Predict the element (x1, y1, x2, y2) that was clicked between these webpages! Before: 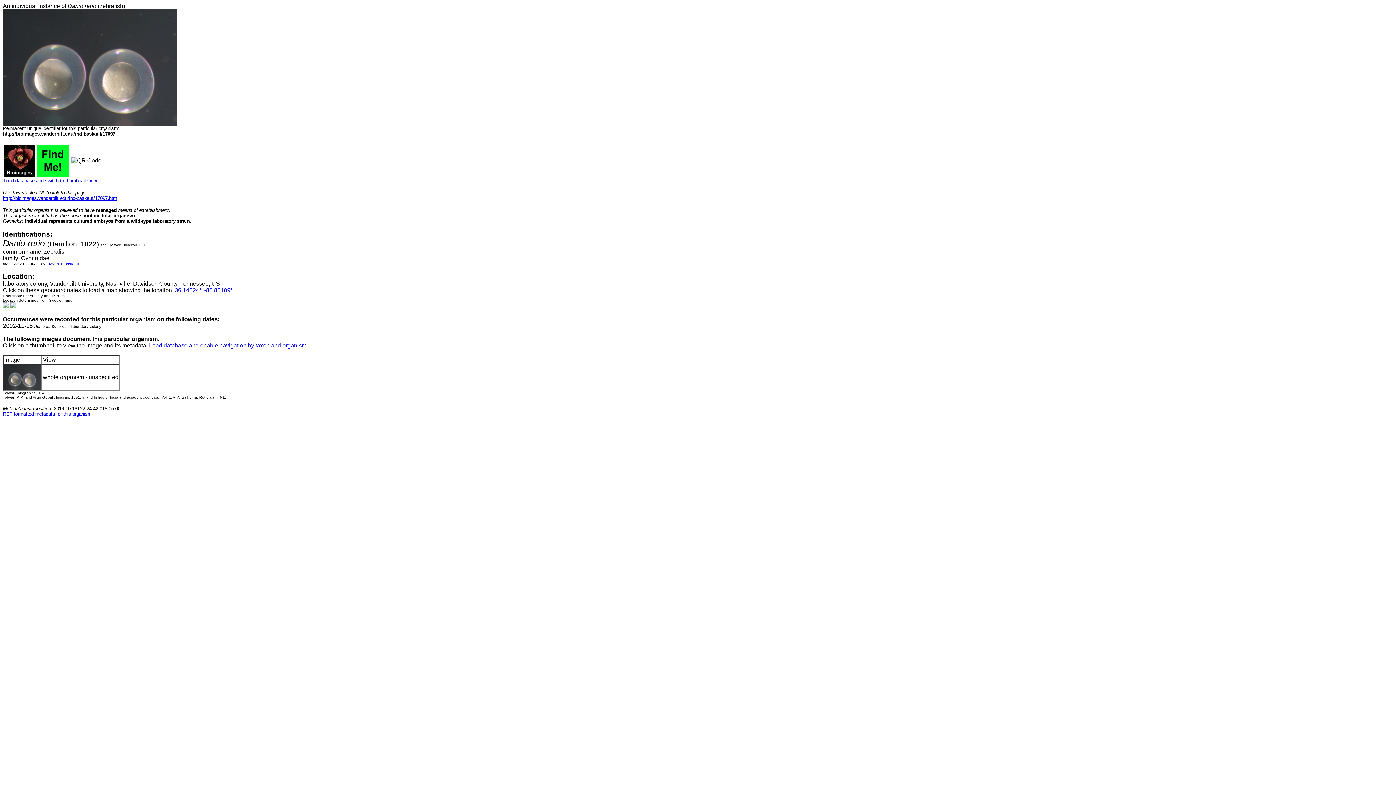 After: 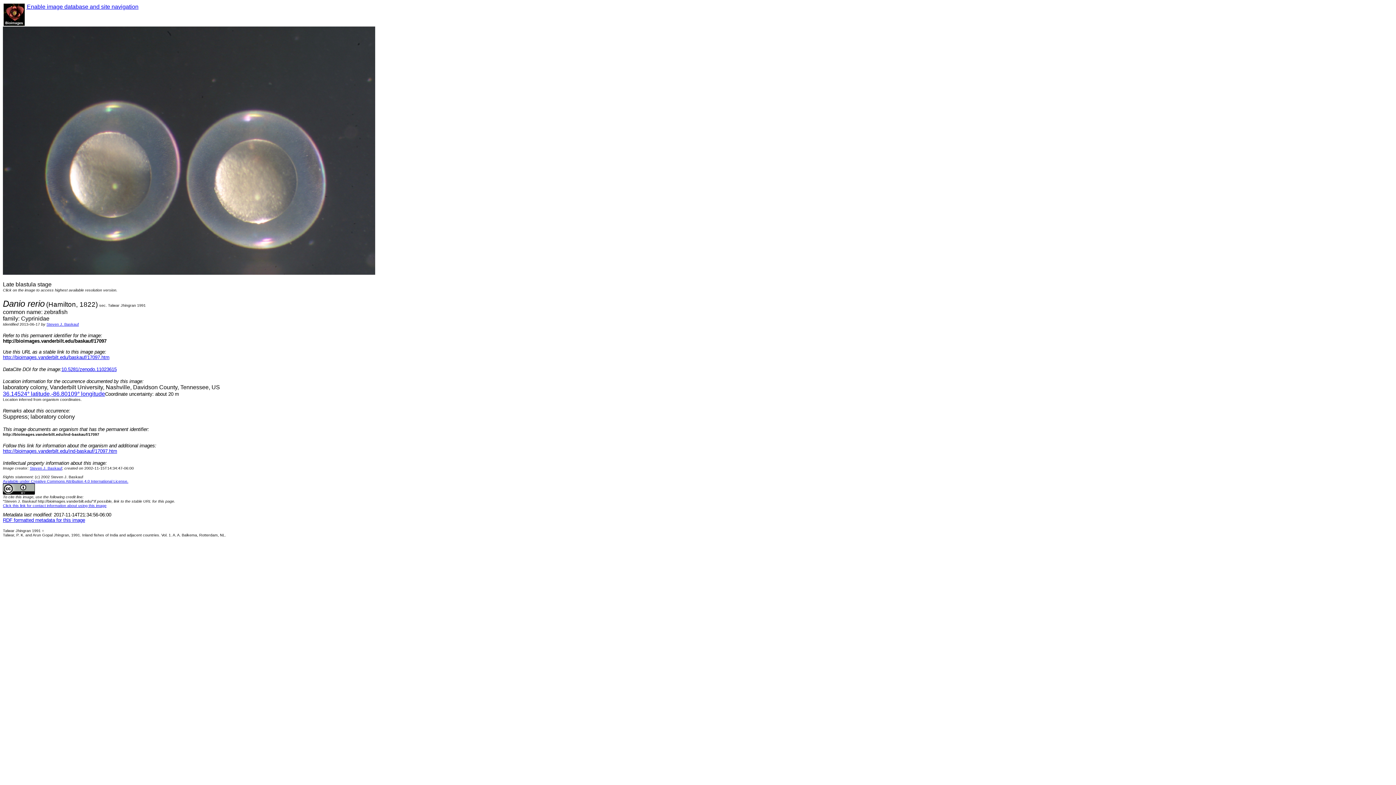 Action: bbox: (2, 120, 177, 126)